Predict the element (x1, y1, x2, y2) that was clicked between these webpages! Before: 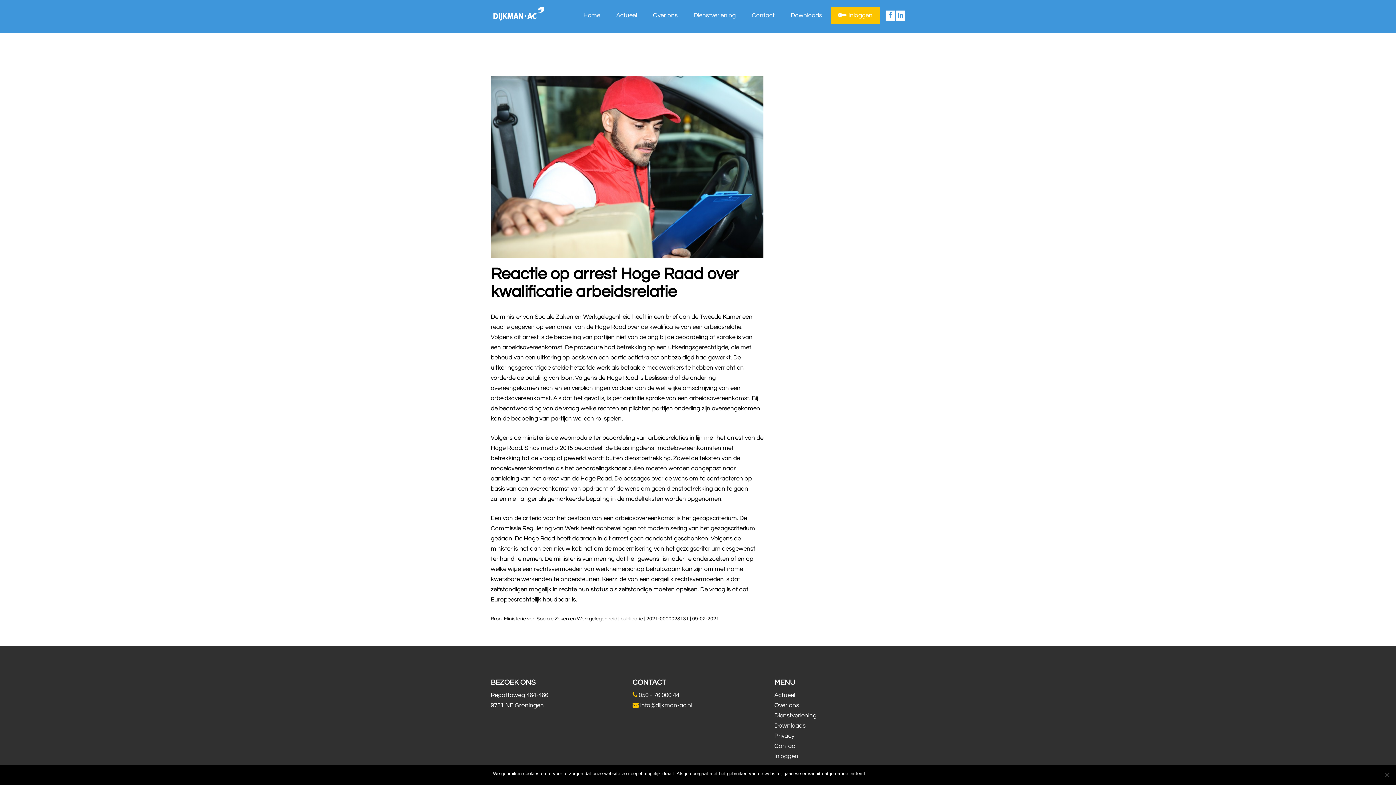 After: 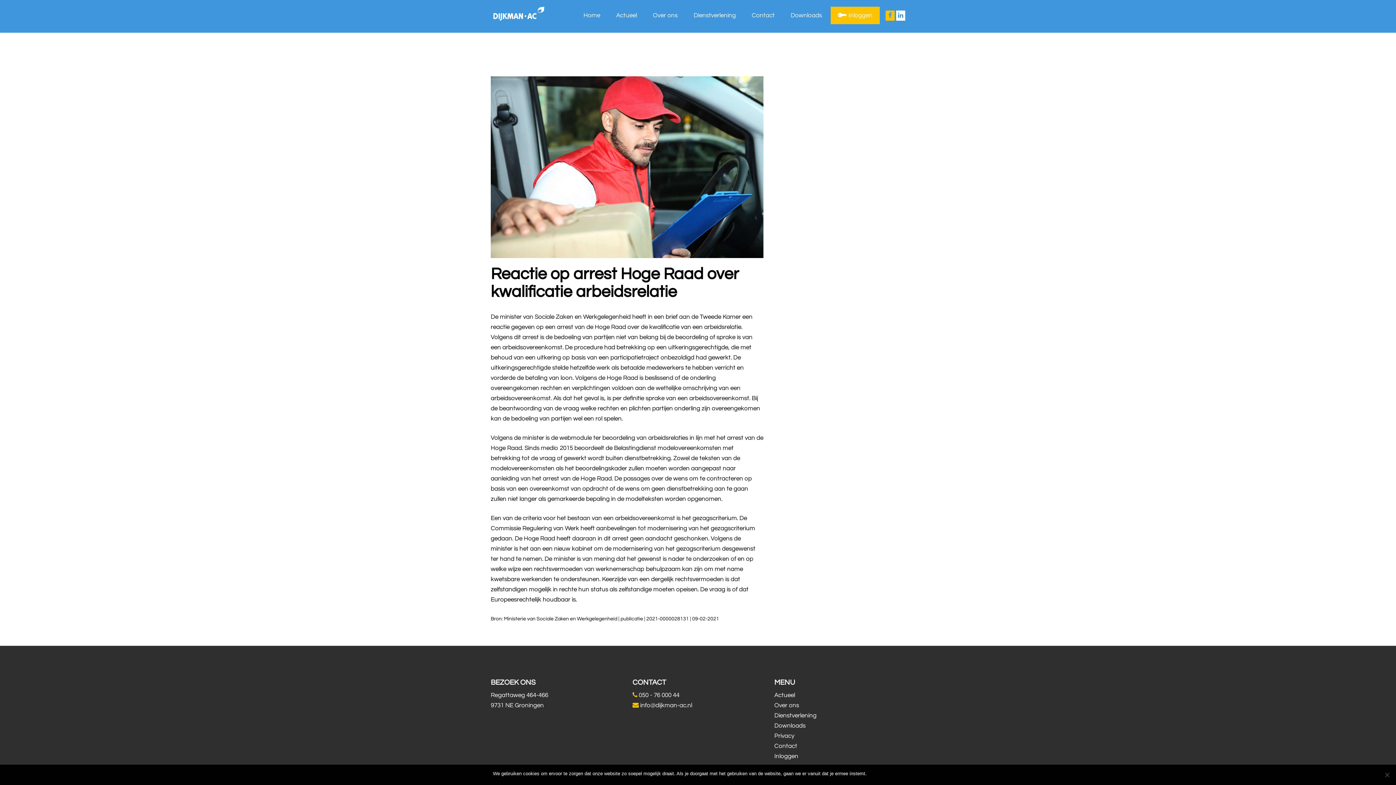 Action: bbox: (885, 10, 894, 20)